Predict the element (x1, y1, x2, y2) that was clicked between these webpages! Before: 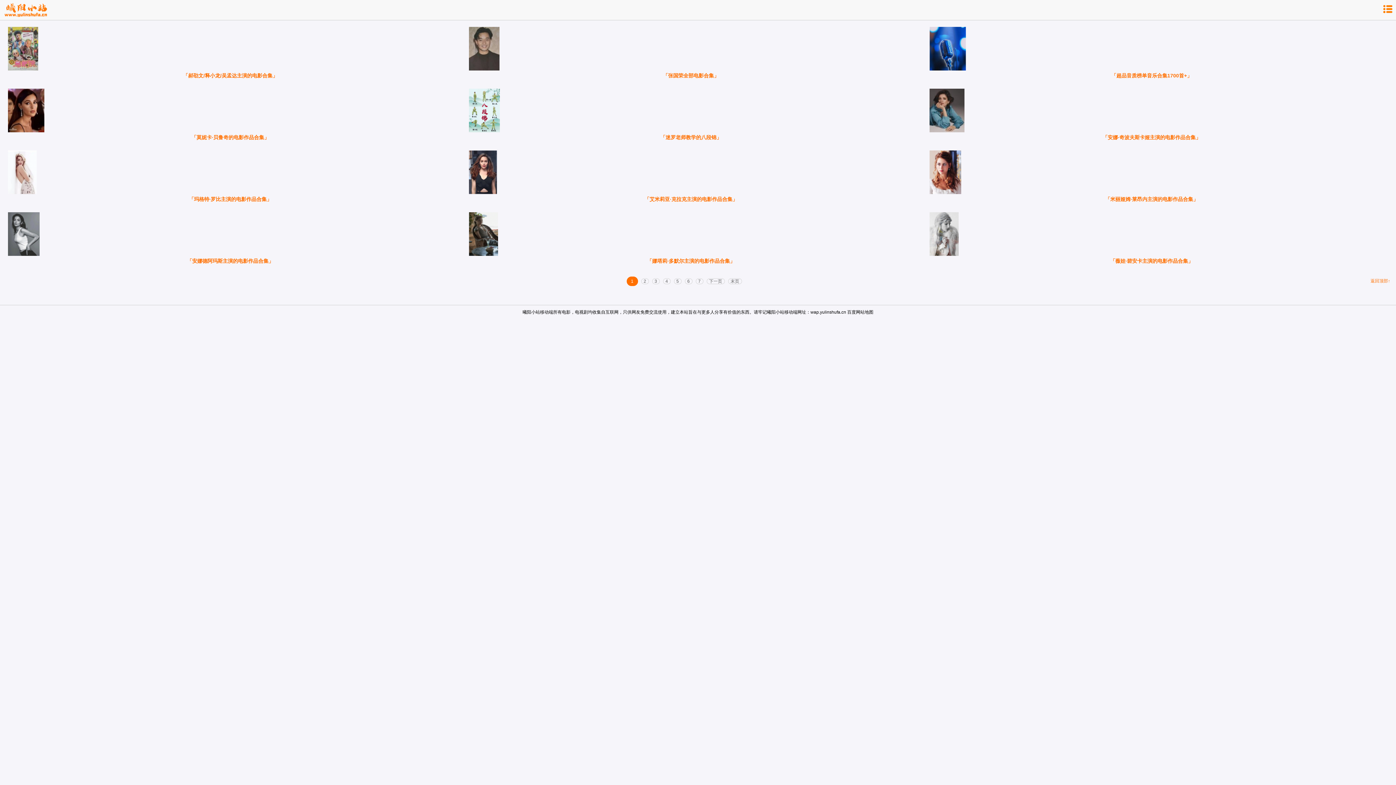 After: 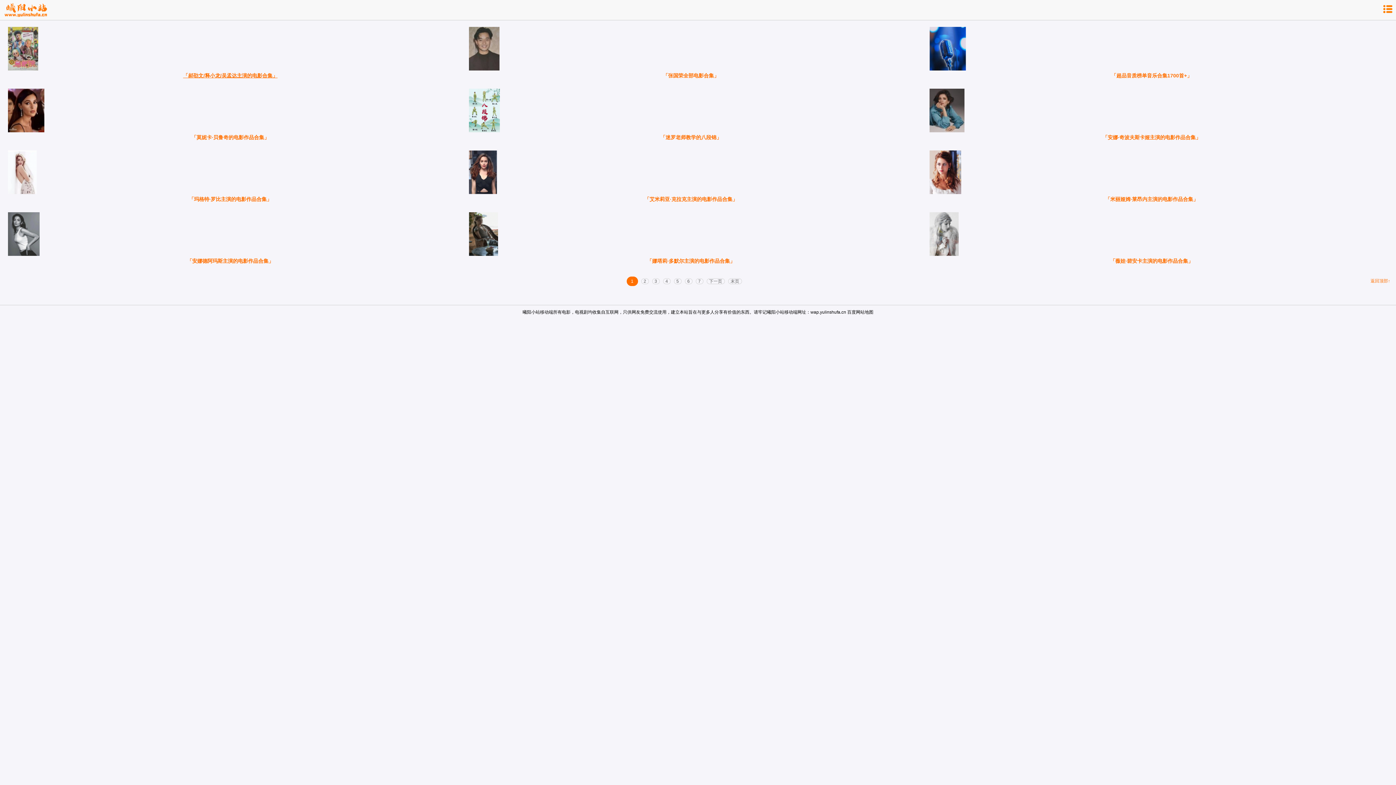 Action: bbox: (0, 72, 460, 78) label: 「郝劭文/释小龙/吴孟达主演的电影合集」